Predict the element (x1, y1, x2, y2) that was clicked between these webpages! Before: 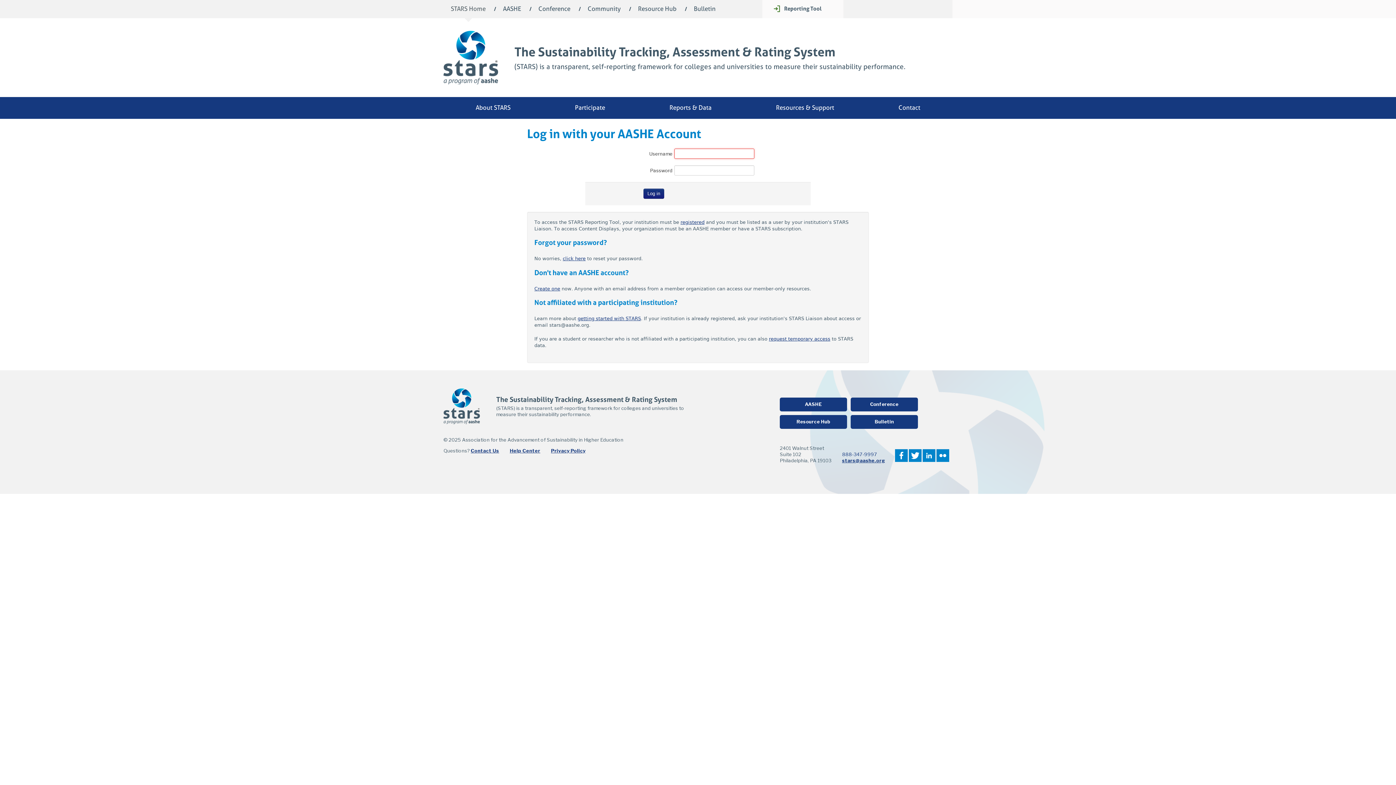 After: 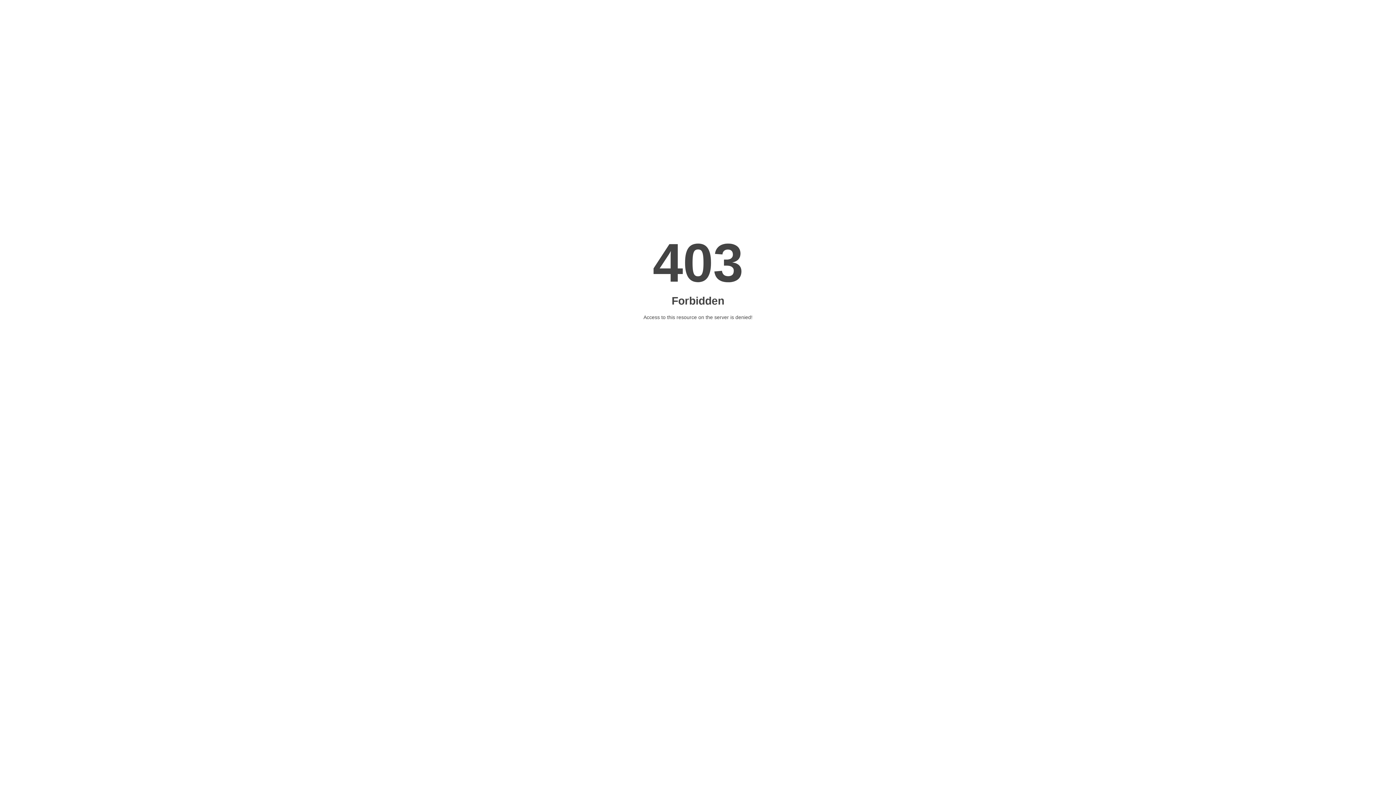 Action: bbox: (443, 30, 514, 84)